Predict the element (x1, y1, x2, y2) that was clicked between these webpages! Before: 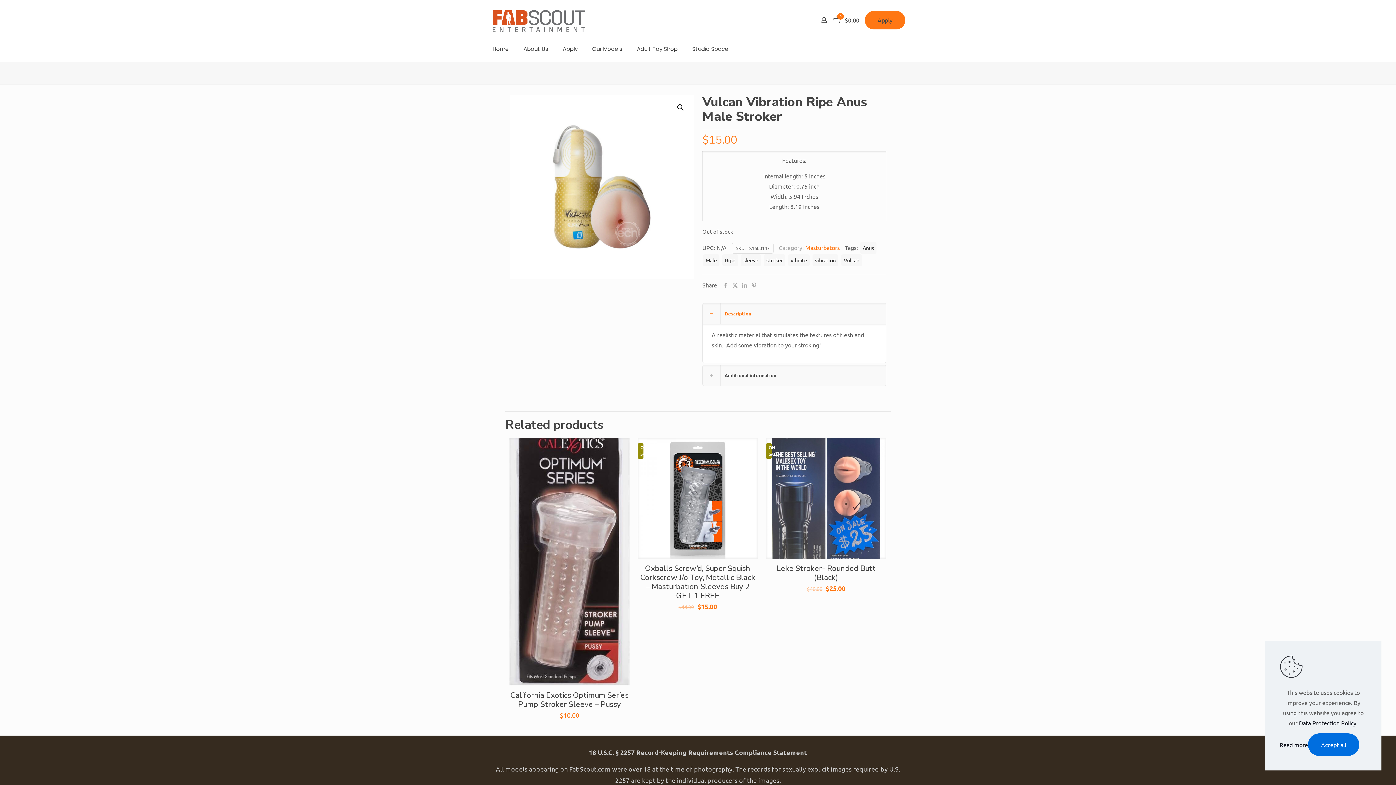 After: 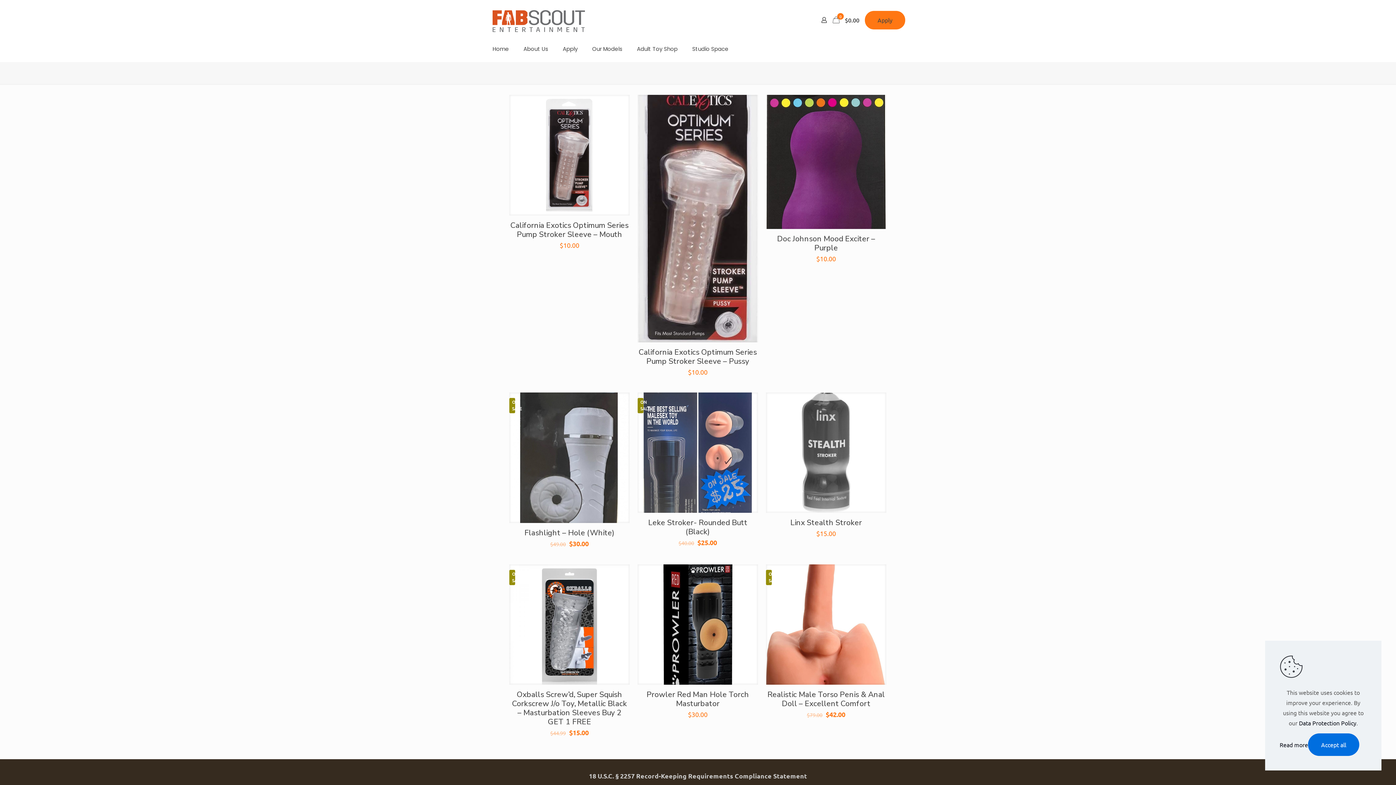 Action: label: Masturbators bbox: (805, 244, 840, 251)